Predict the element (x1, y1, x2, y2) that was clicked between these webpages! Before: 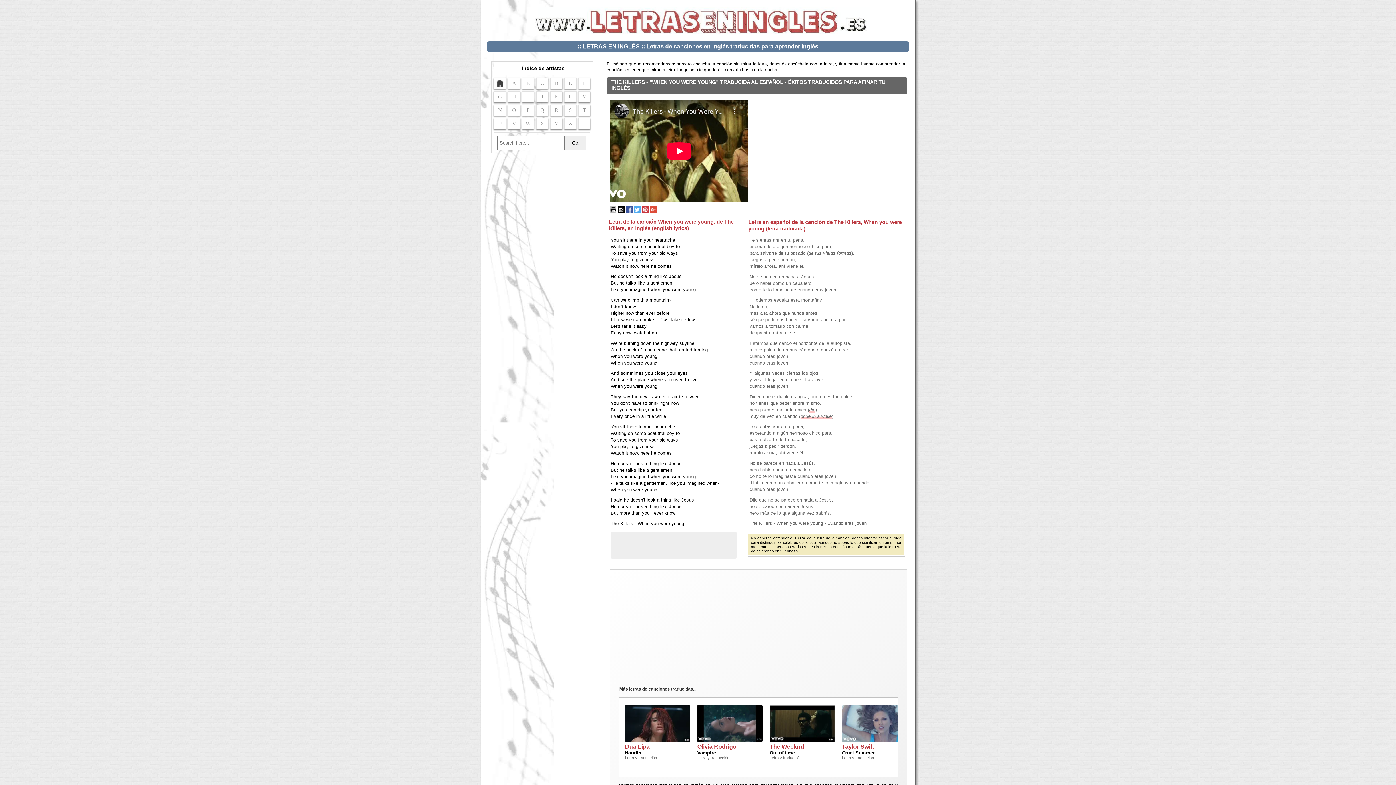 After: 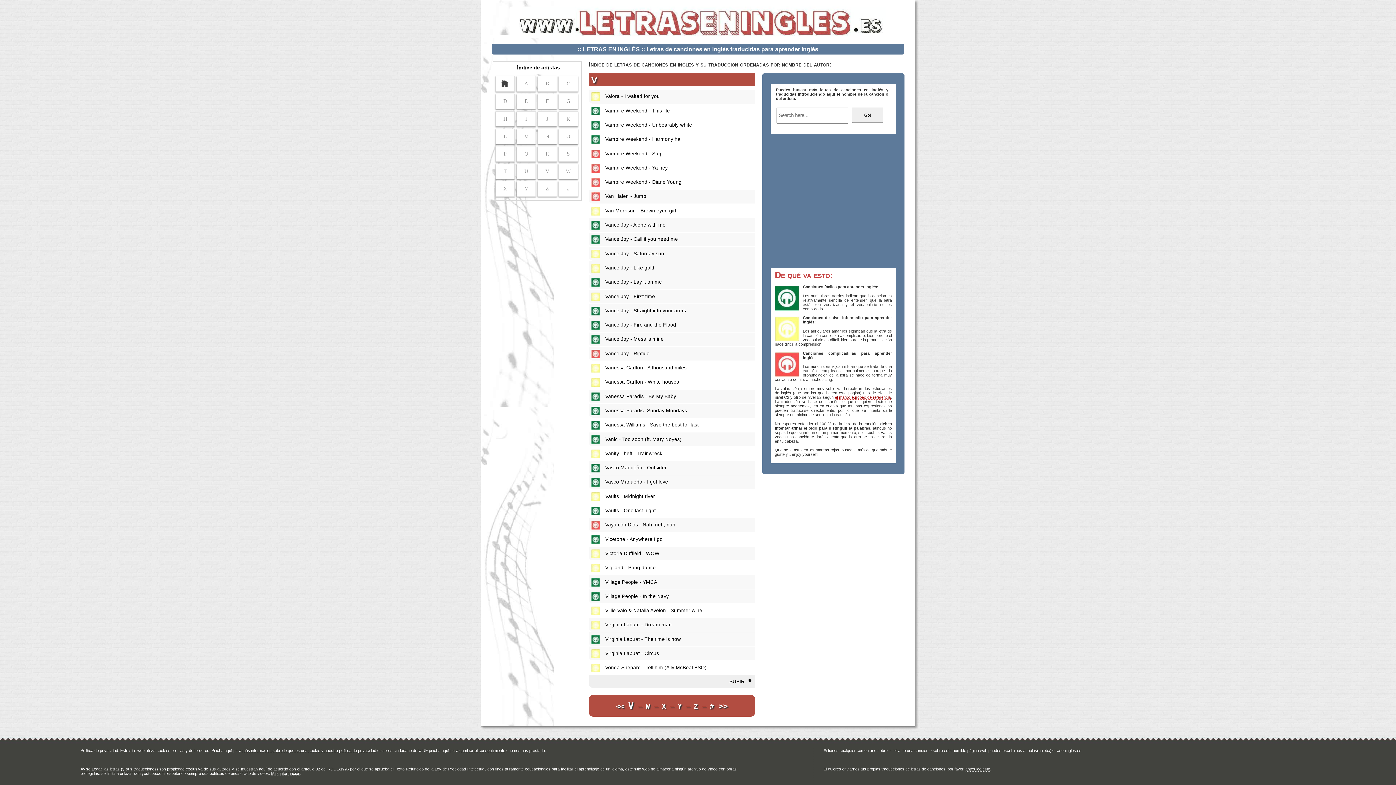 Action: bbox: (508, 118, 520, 129) label: V